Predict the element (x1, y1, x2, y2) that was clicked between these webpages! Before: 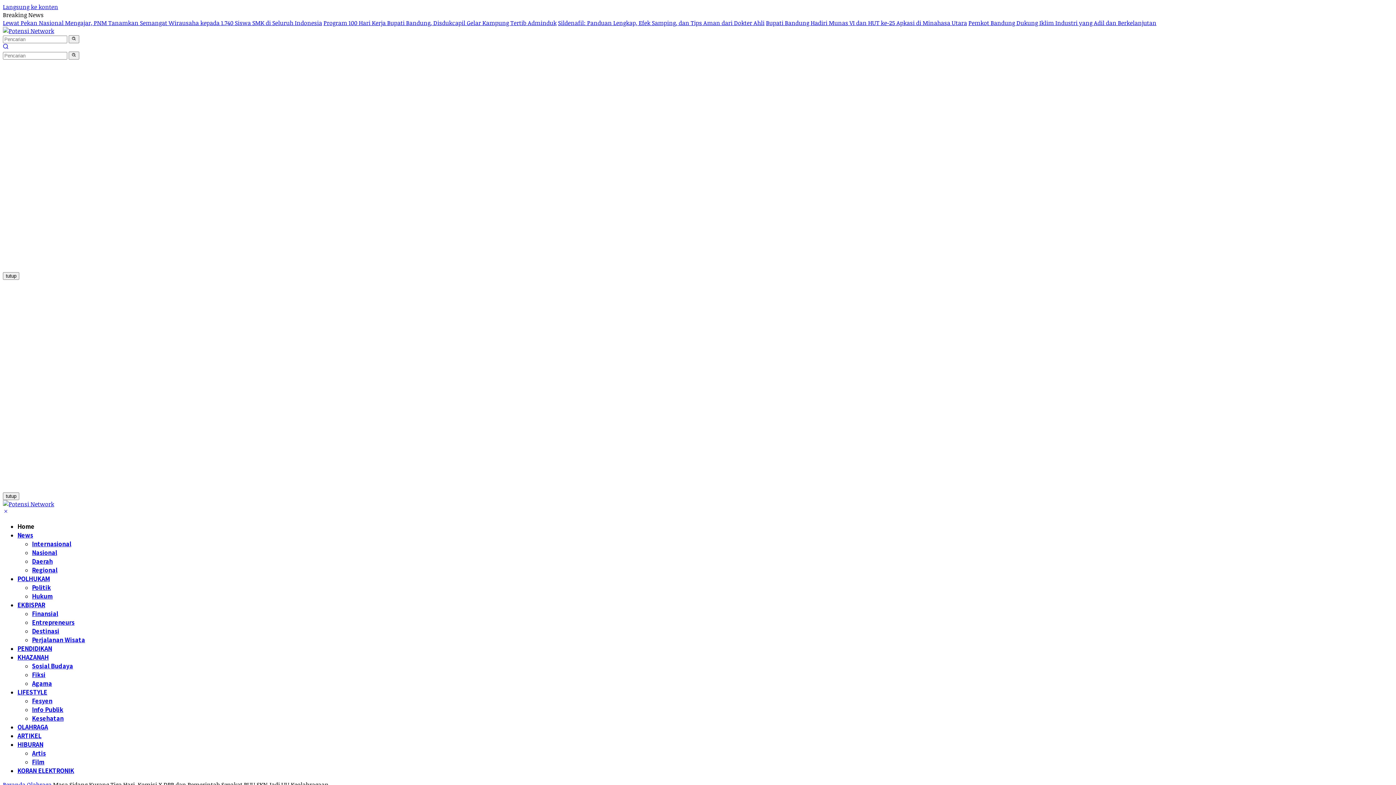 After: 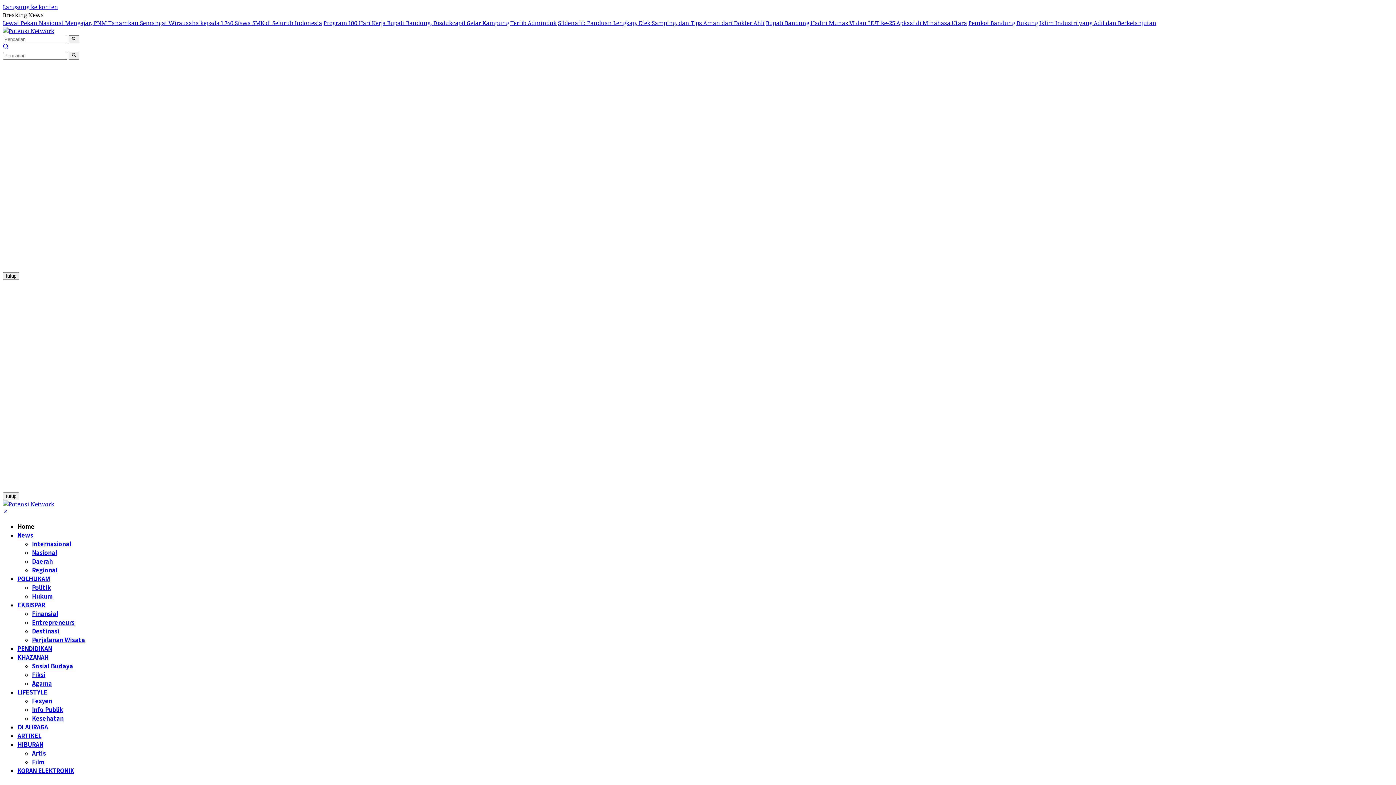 Action: label: News bbox: (17, 530, 33, 539)